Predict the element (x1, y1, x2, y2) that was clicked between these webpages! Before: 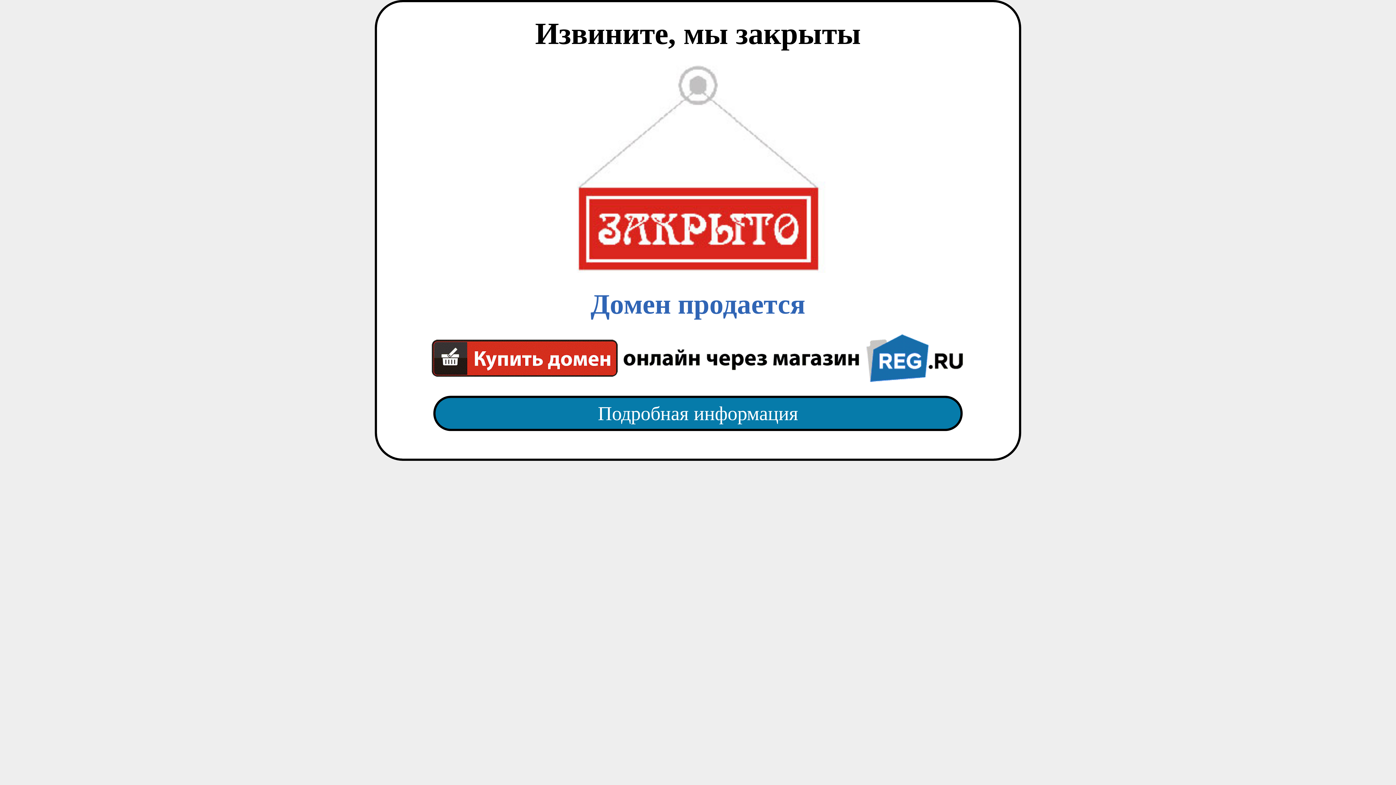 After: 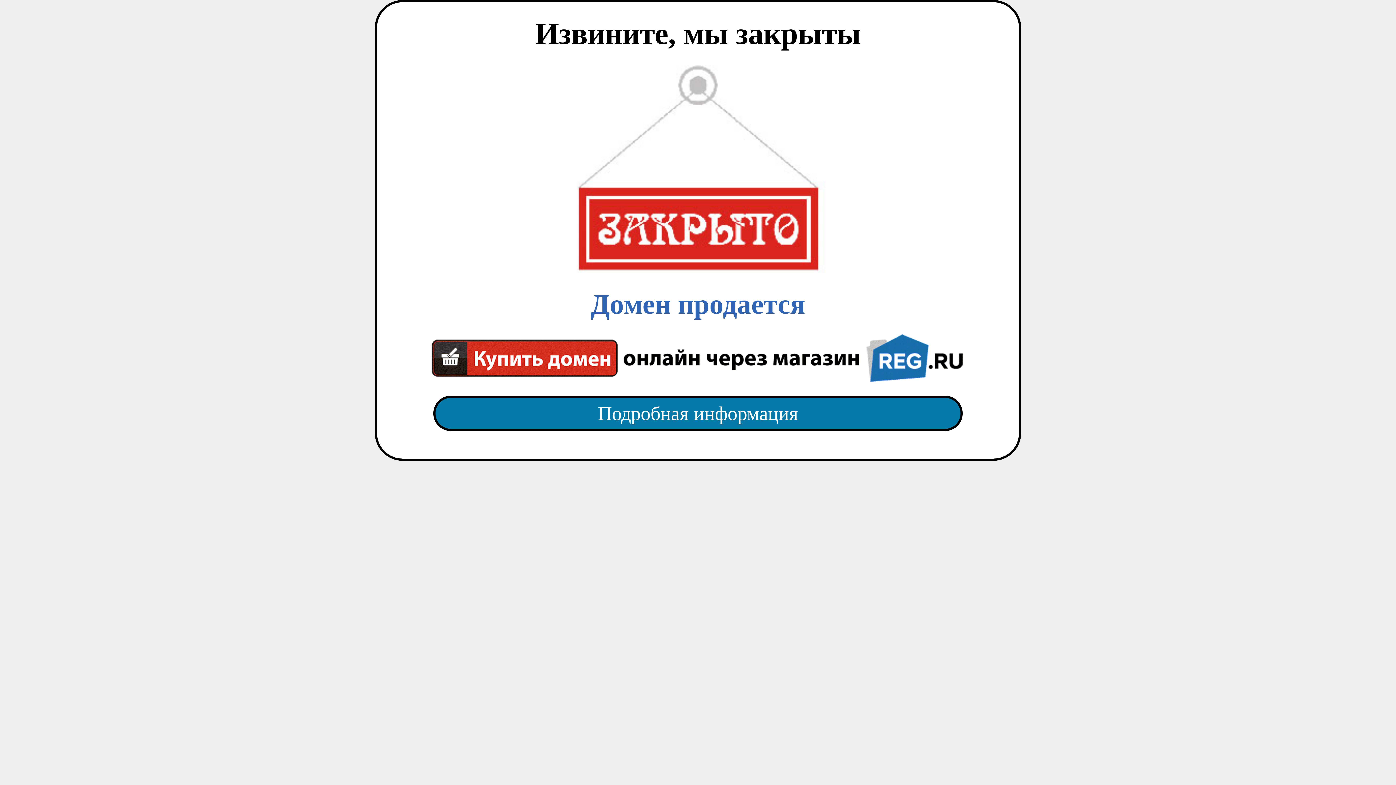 Action: label: Домен продается bbox: (418, 65, 977, 382)